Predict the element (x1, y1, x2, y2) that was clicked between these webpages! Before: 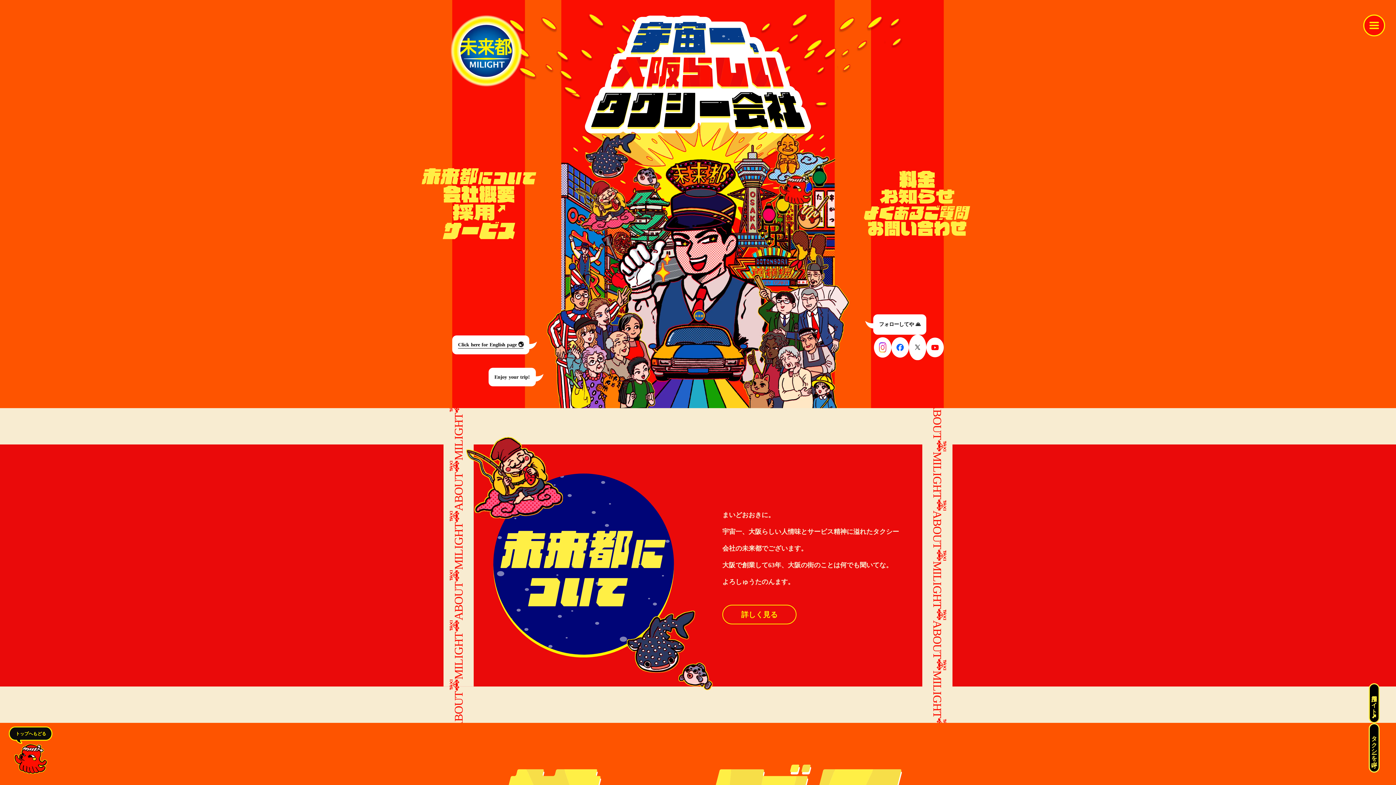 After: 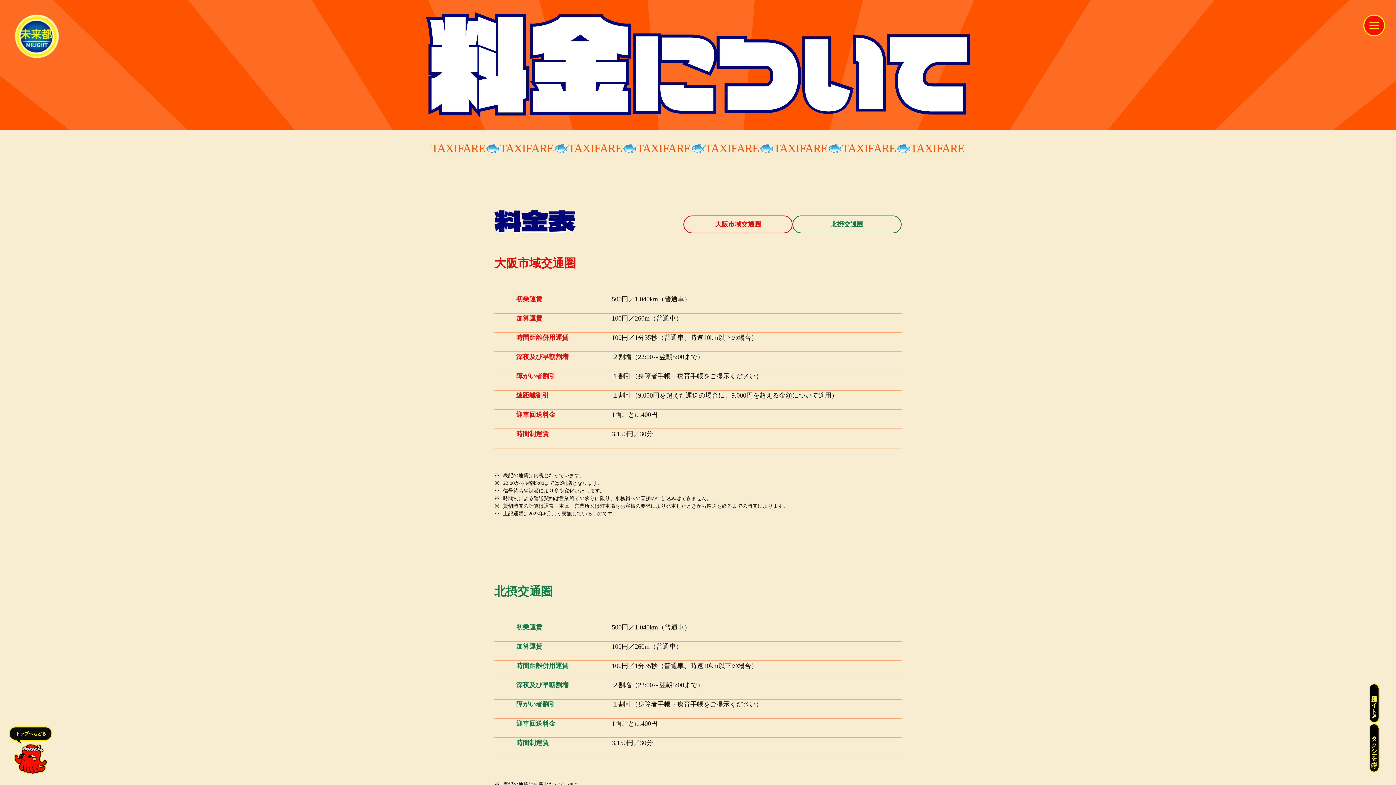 Action: bbox: (899, 170, 935, 189)